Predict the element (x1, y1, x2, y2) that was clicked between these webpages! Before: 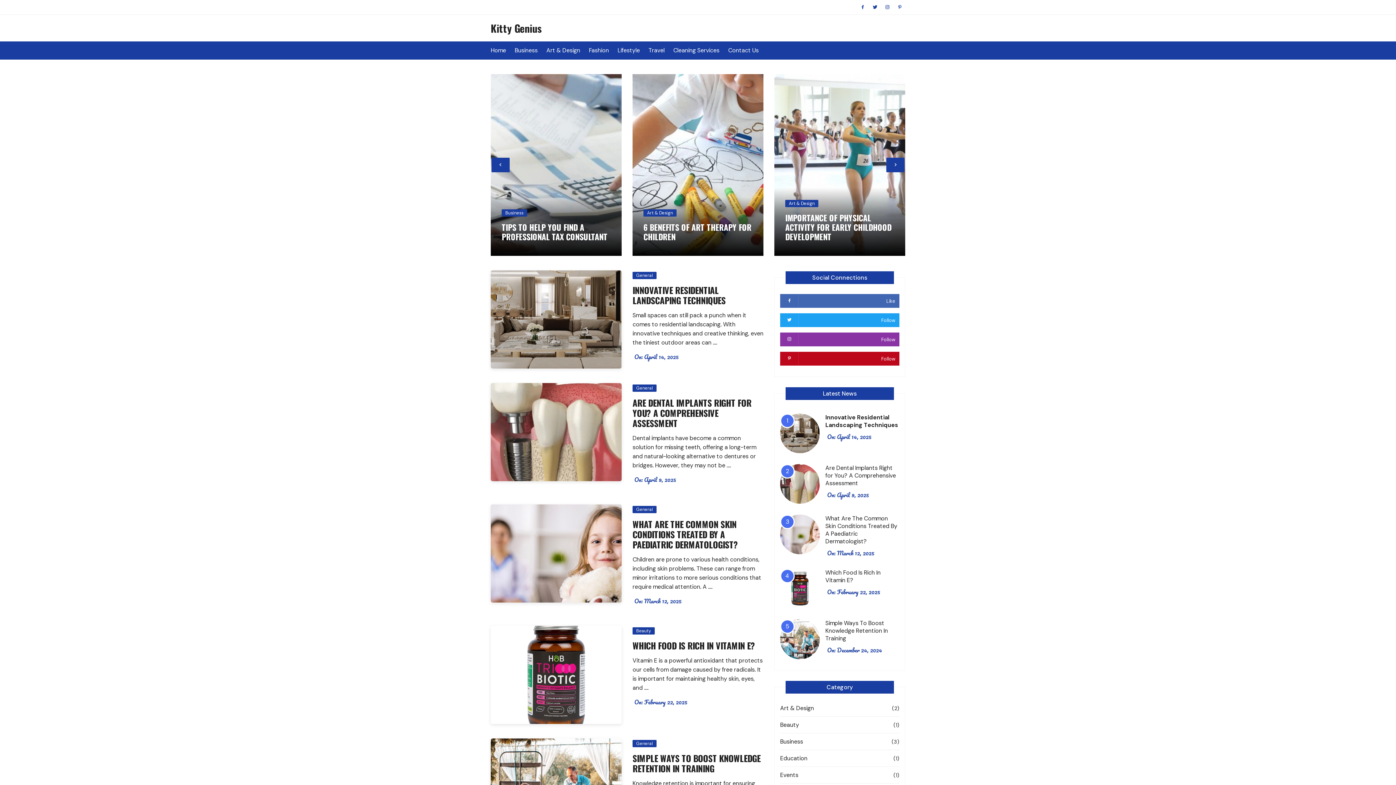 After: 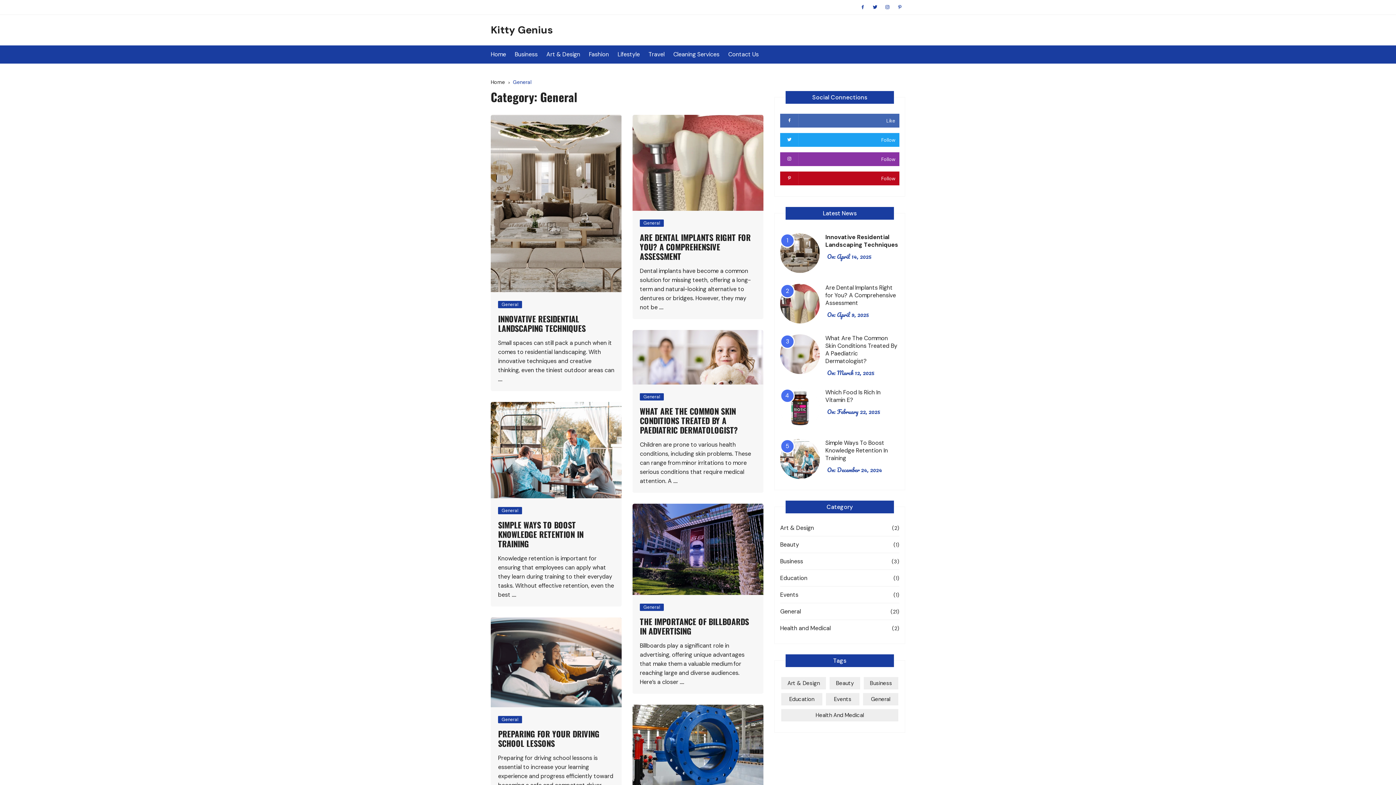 Action: bbox: (632, 272, 656, 279) label: General